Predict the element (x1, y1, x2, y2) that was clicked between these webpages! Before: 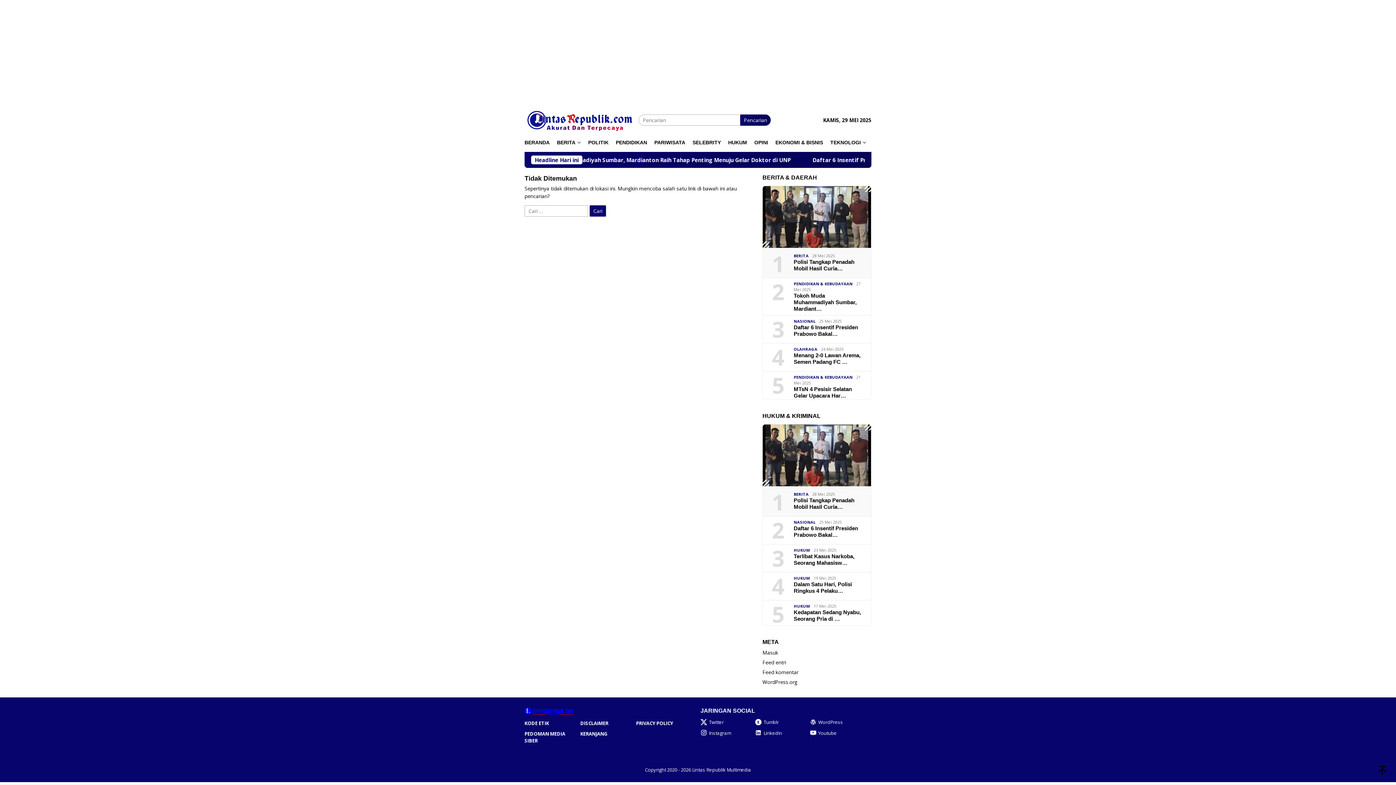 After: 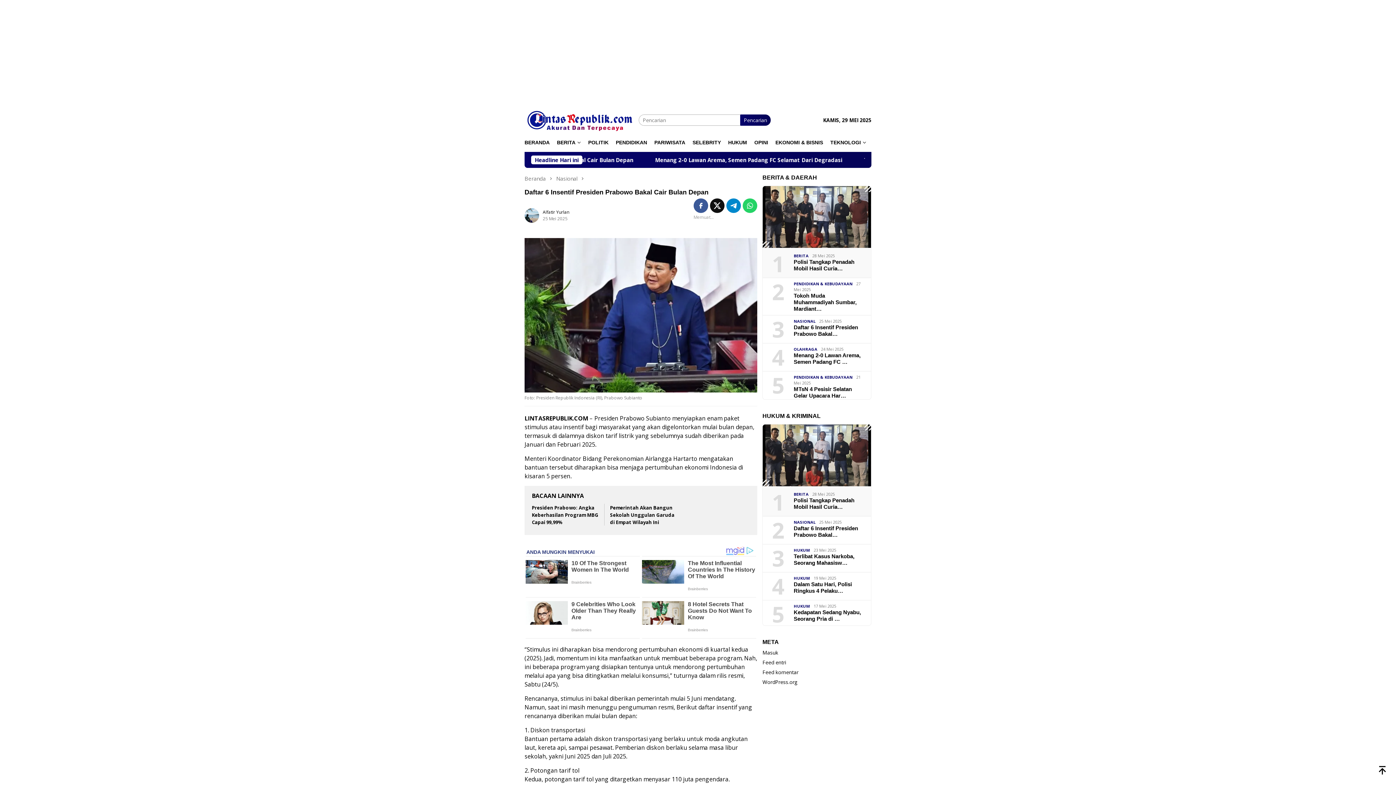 Action: bbox: (793, 525, 865, 538) label: Daftar 6 Insentif Presiden Prabowo Bakal…